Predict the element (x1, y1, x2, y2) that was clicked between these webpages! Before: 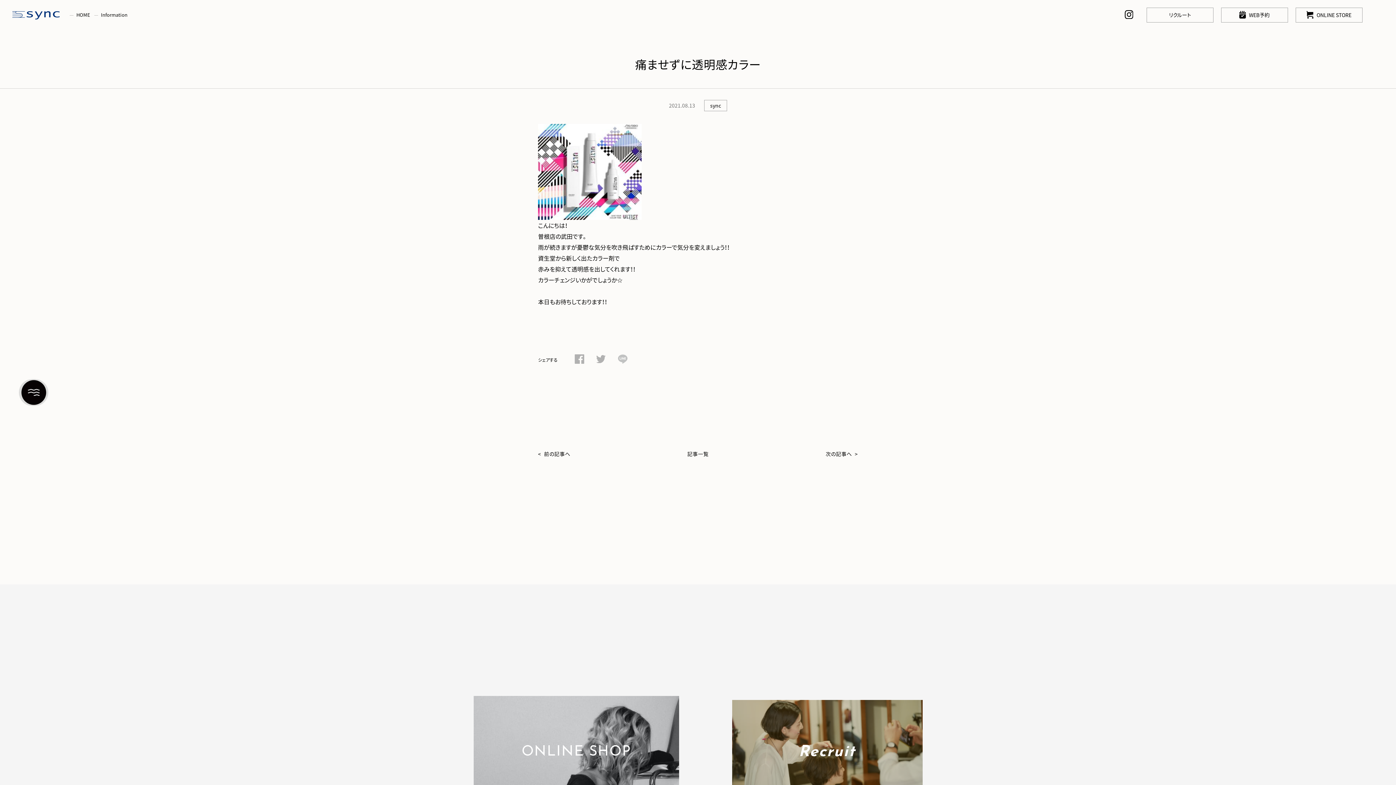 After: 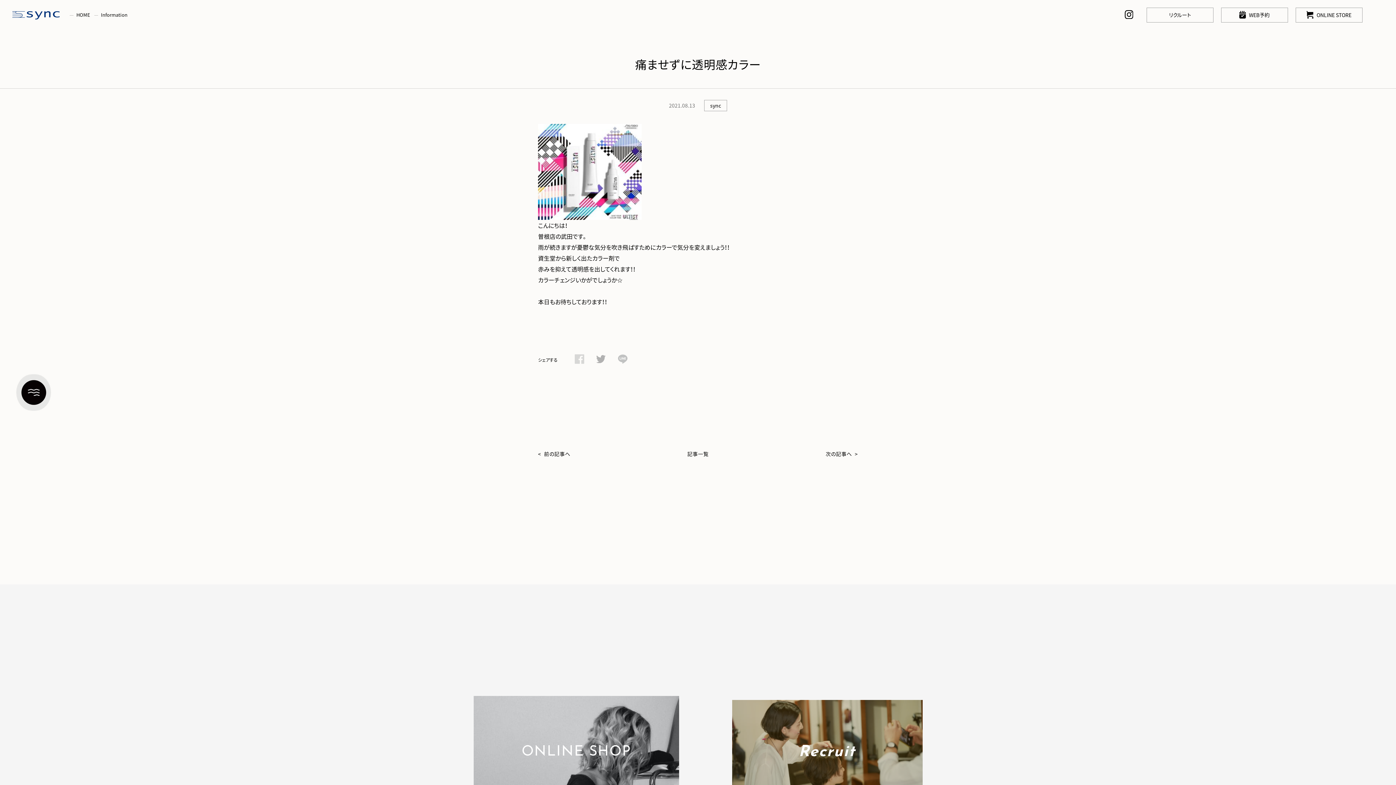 Action: bbox: (573, 354, 585, 366)